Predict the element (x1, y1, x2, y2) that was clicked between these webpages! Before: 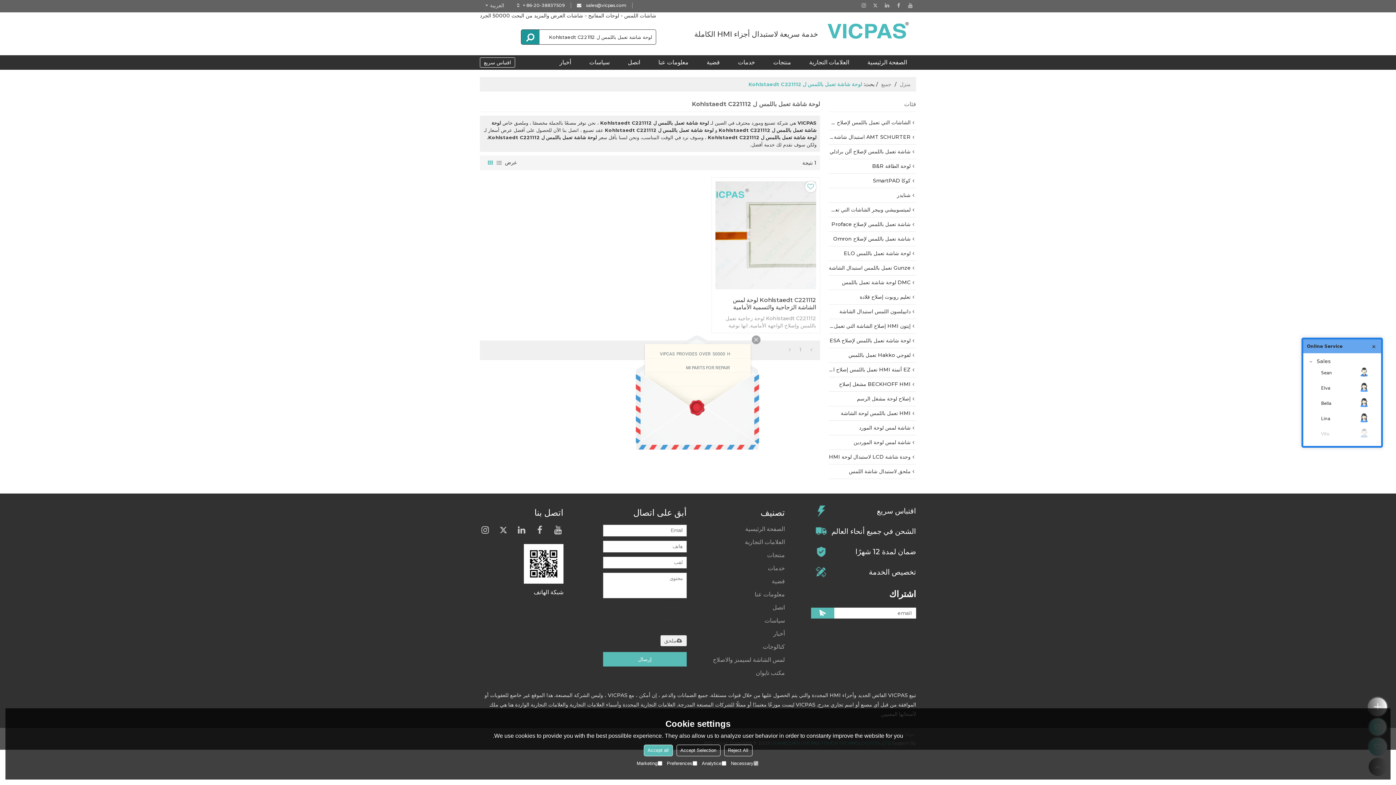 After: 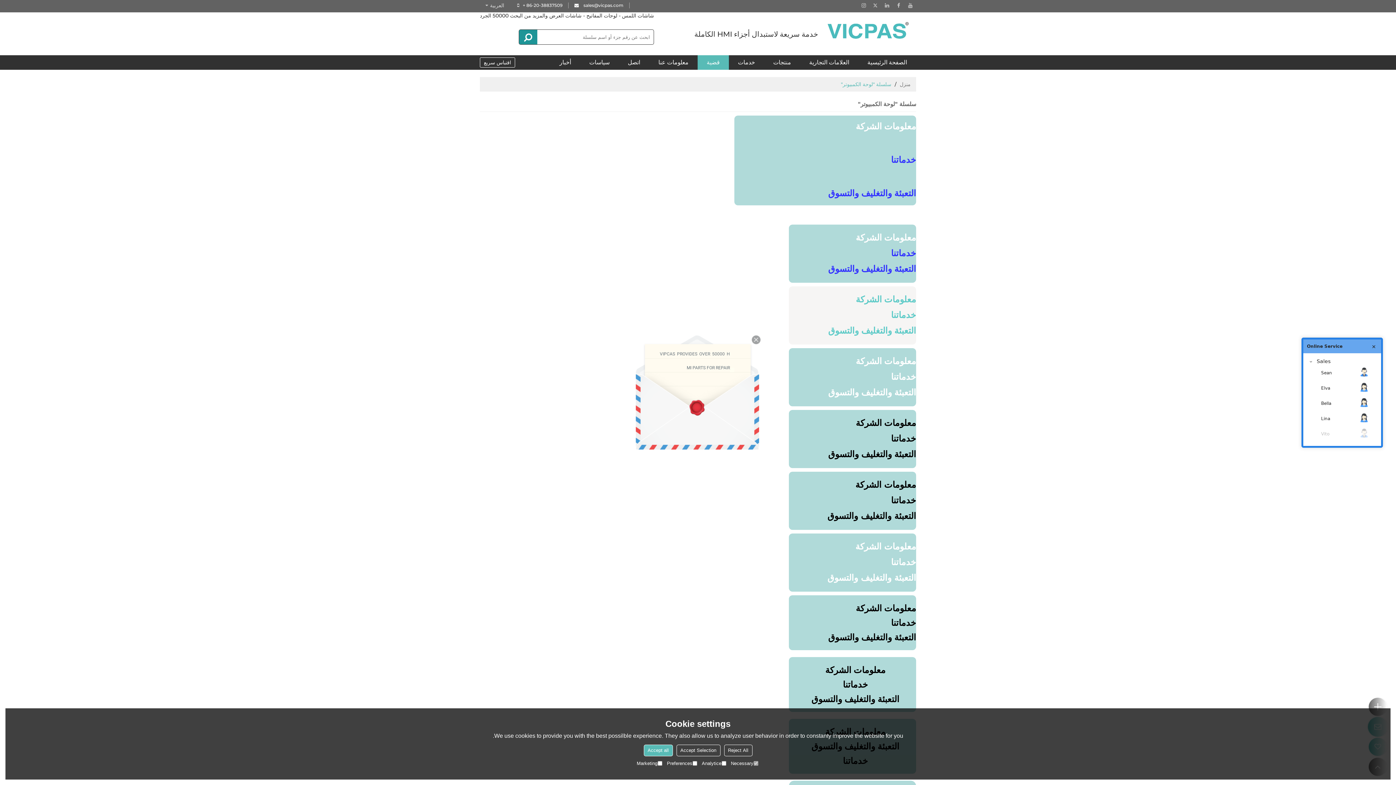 Action: label: قضية bbox: (697, 55, 729, 69)